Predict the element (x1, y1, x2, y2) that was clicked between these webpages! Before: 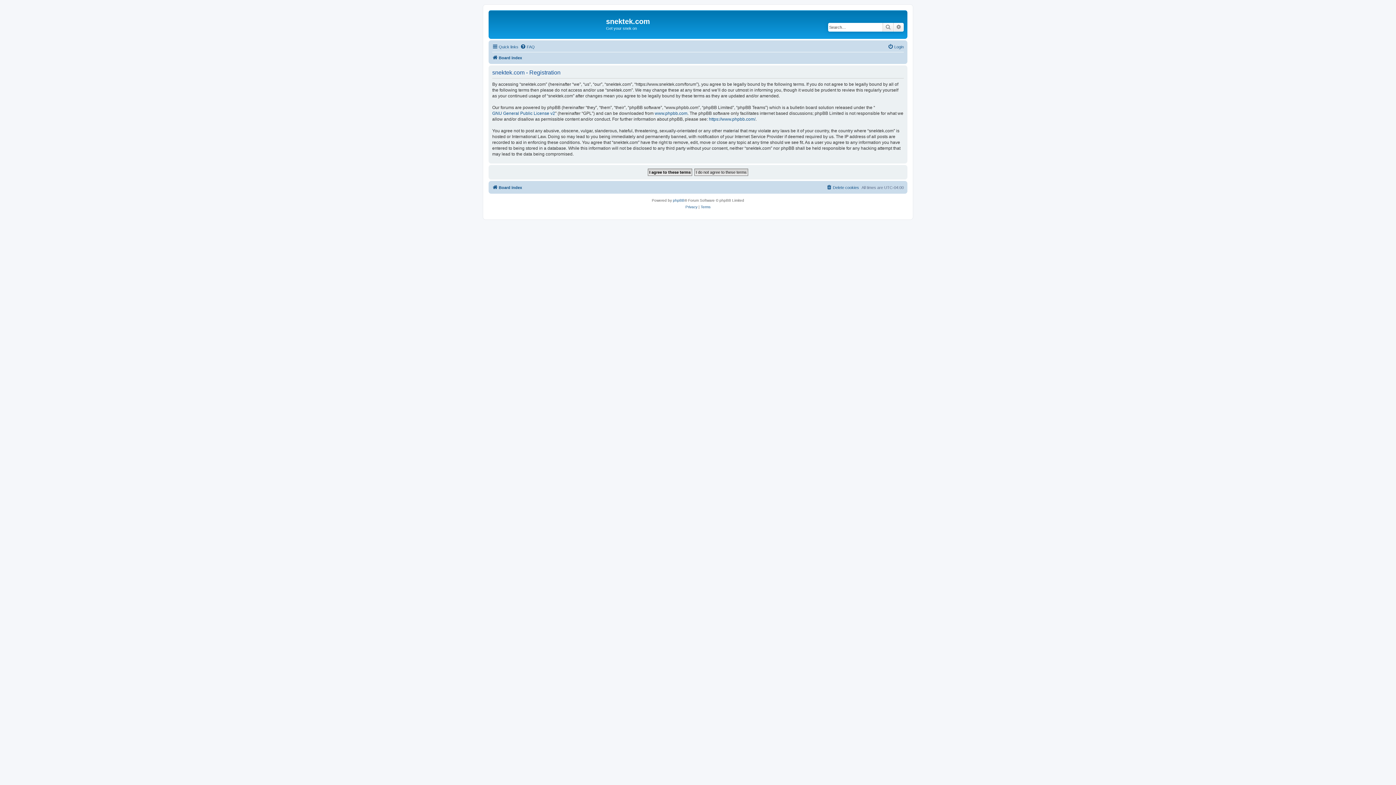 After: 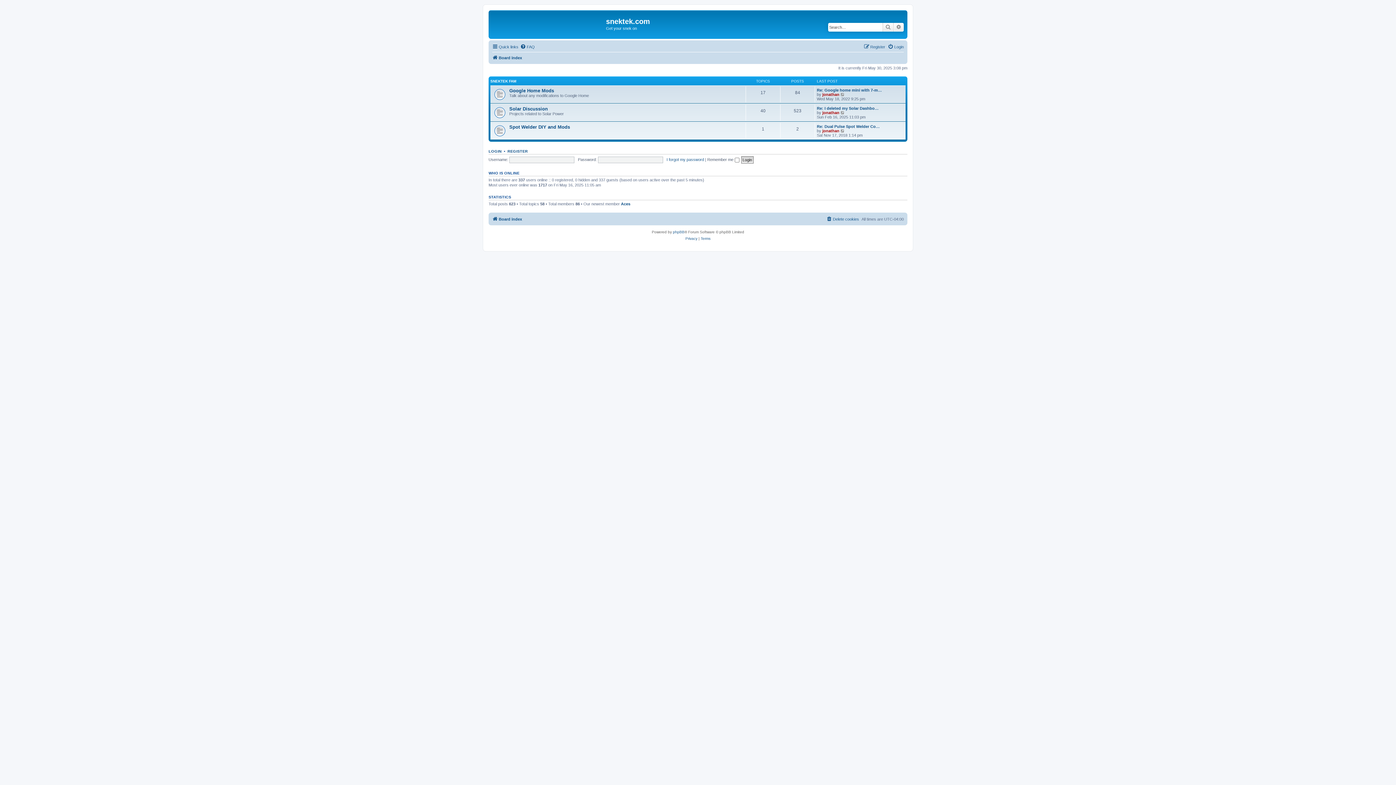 Action: bbox: (492, 53, 522, 62) label: Board index